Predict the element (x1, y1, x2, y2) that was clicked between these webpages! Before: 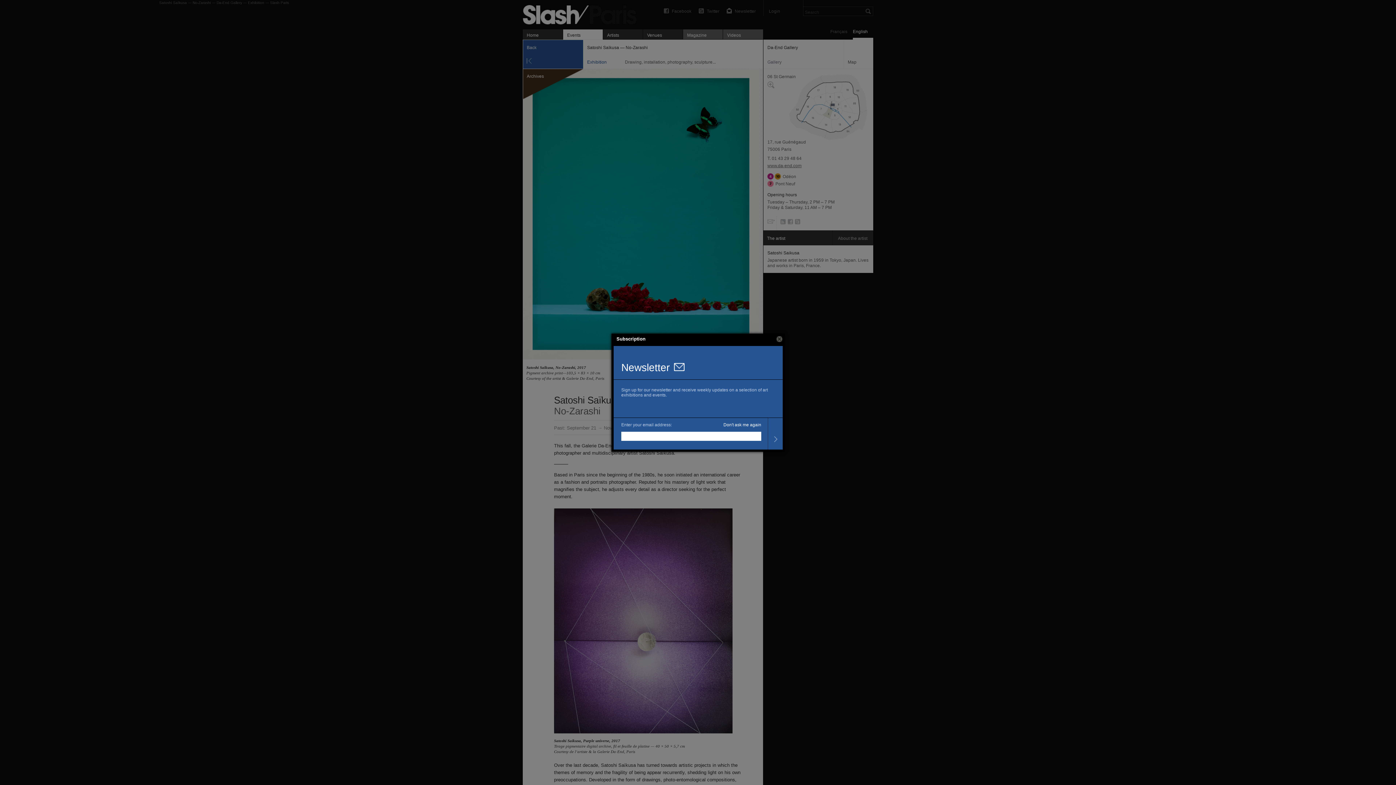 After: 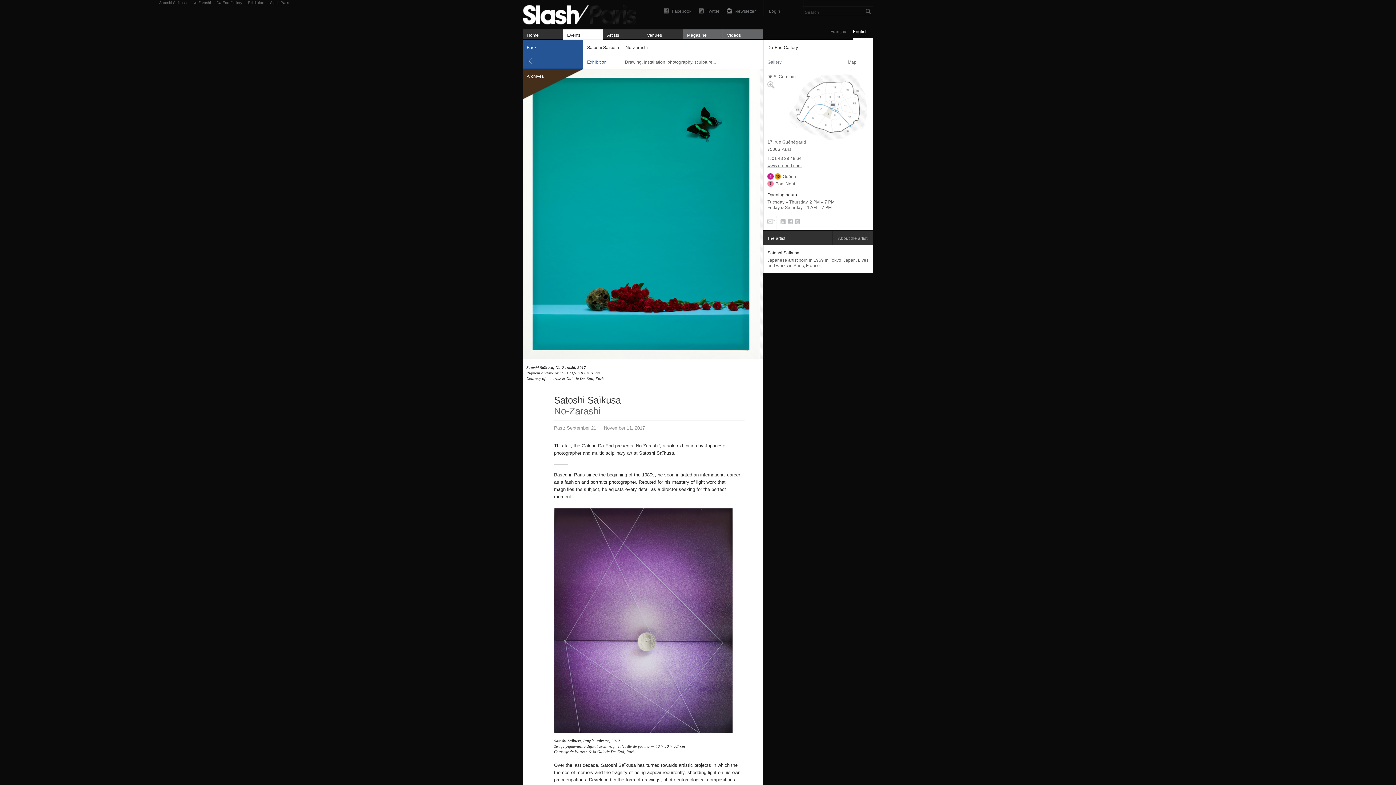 Action: bbox: (776, 336, 782, 342) label: Close